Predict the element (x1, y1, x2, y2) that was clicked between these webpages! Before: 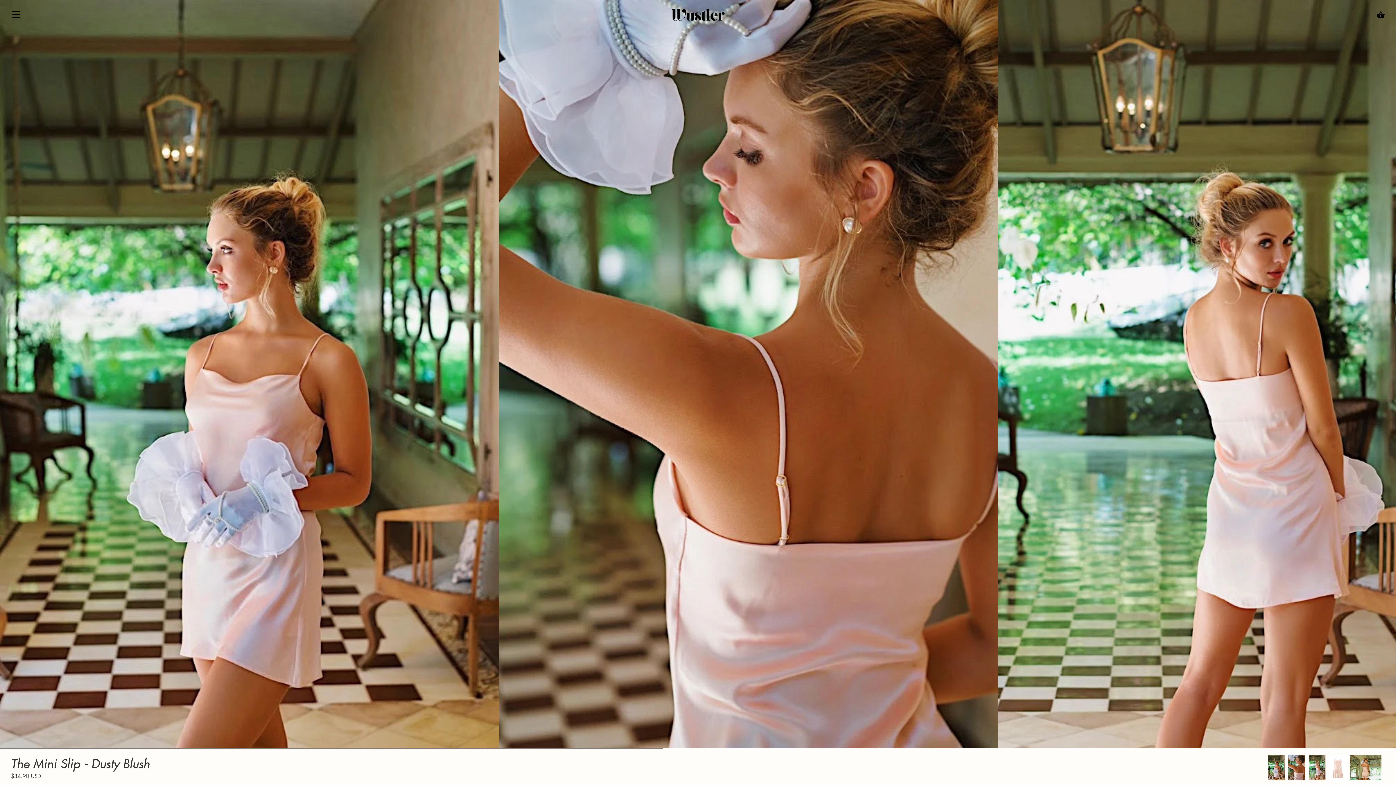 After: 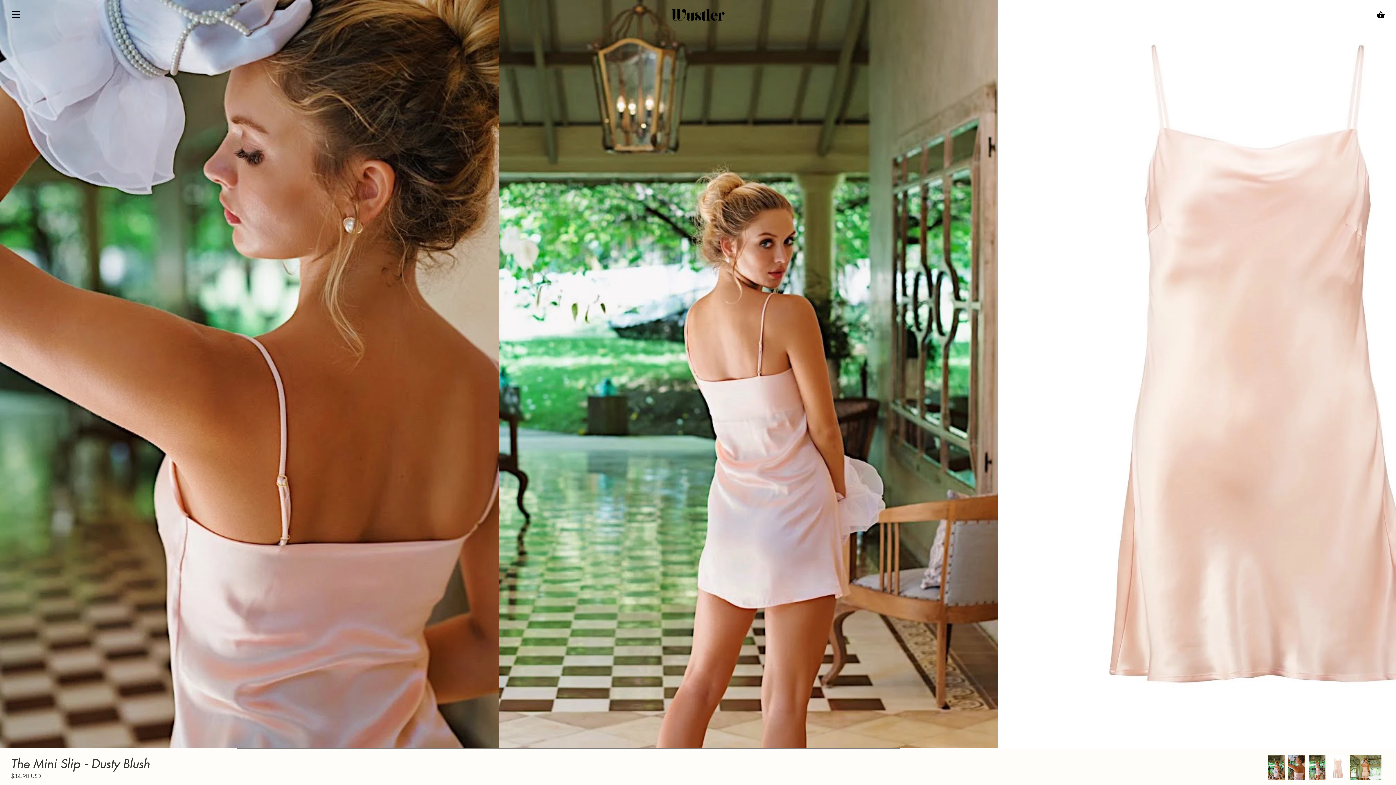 Action: bbox: (1288, 755, 1305, 780)